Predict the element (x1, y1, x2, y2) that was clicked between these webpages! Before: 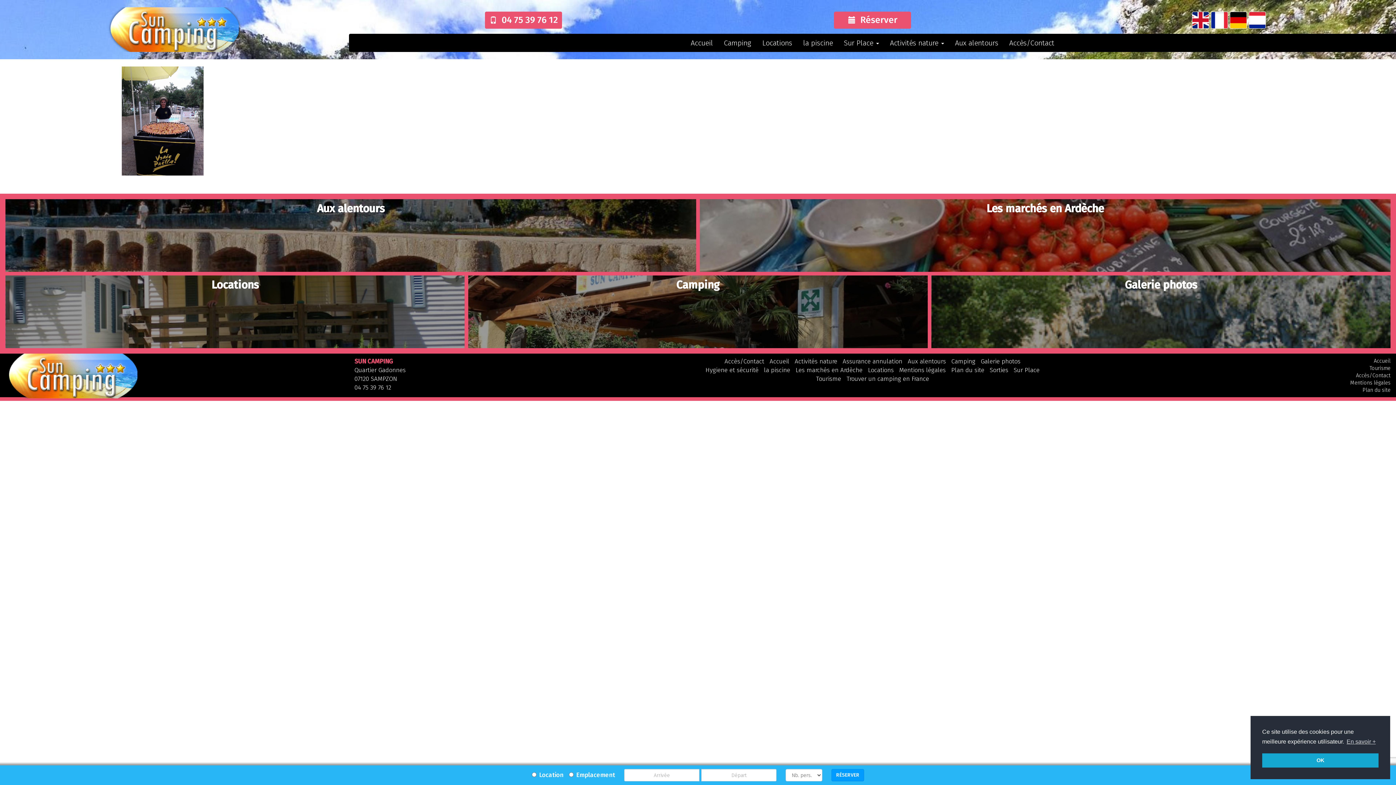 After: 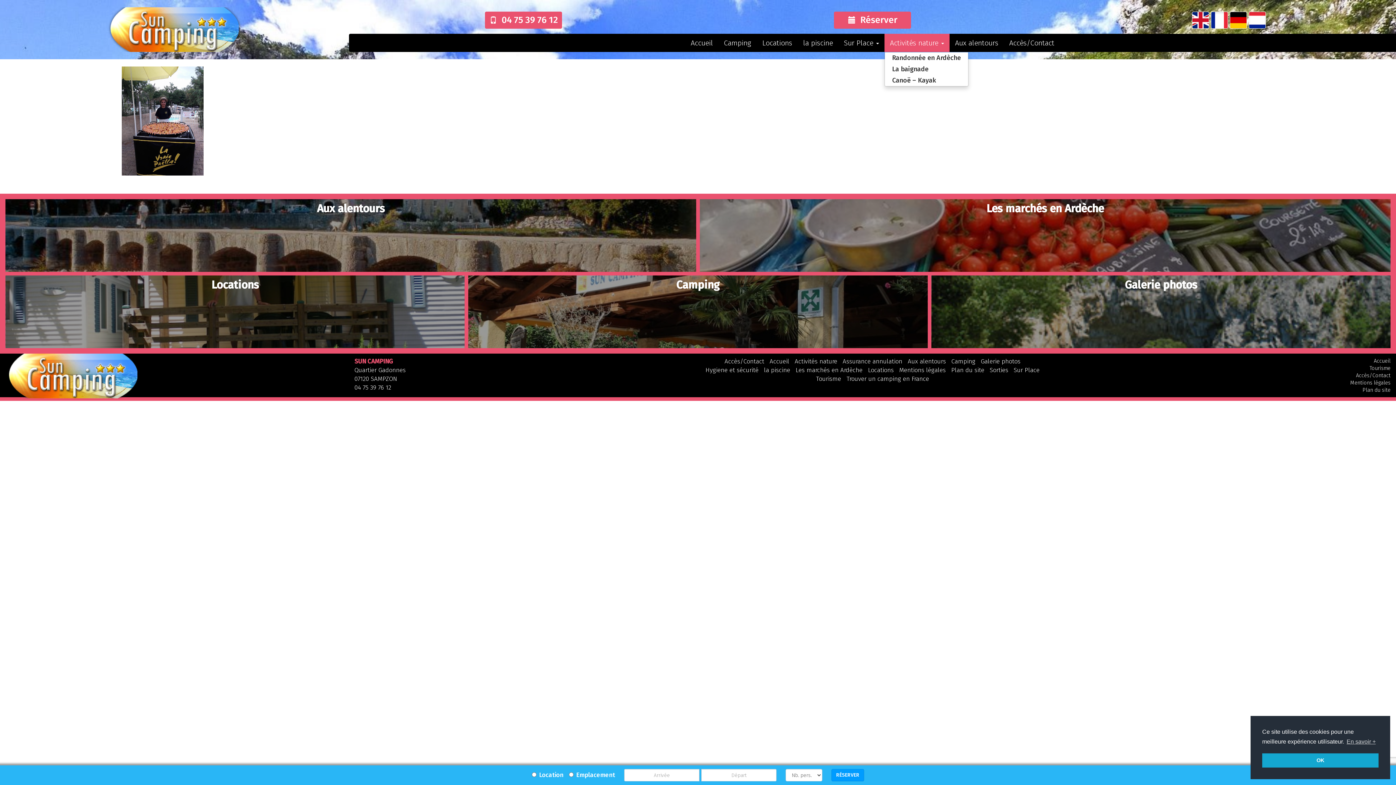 Action: bbox: (884, 33, 949, 52) label: Activités nature 